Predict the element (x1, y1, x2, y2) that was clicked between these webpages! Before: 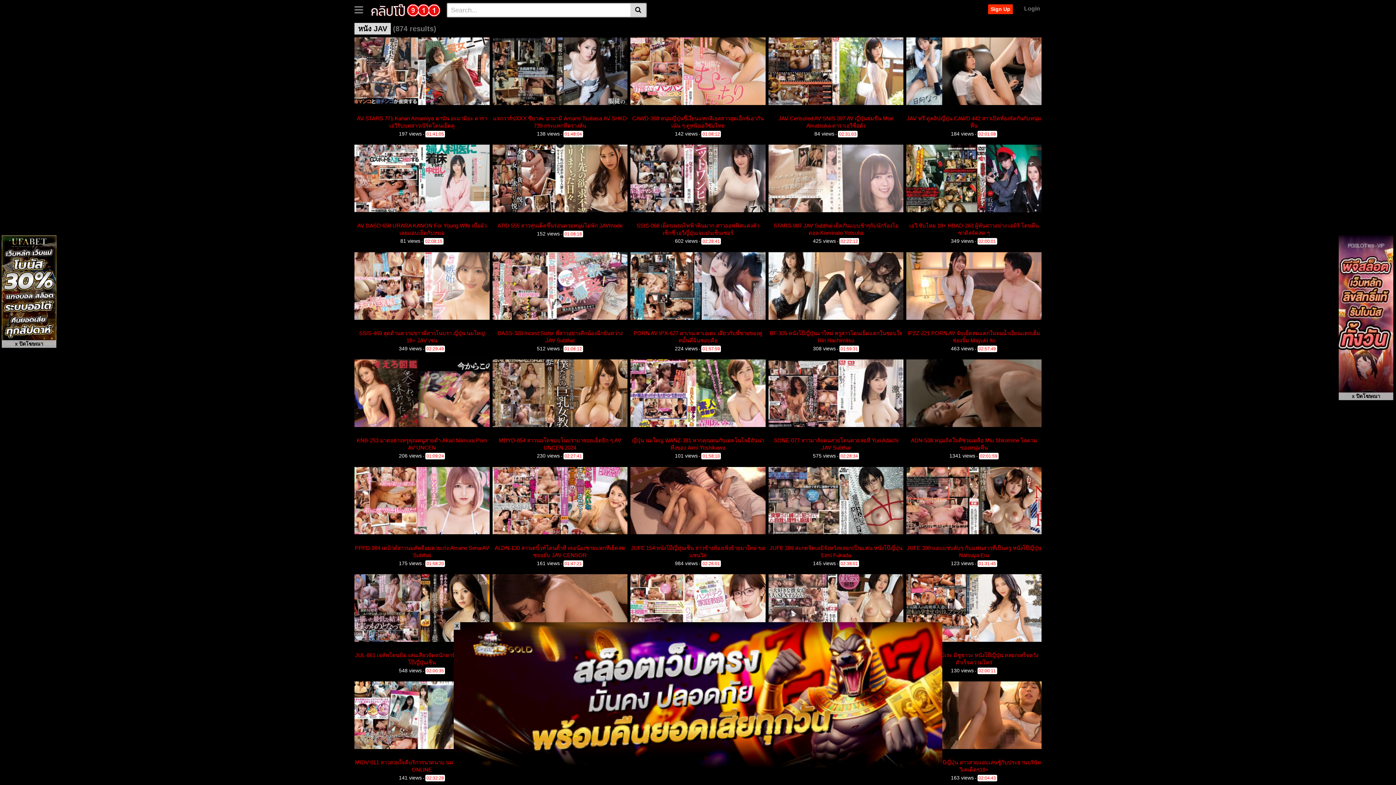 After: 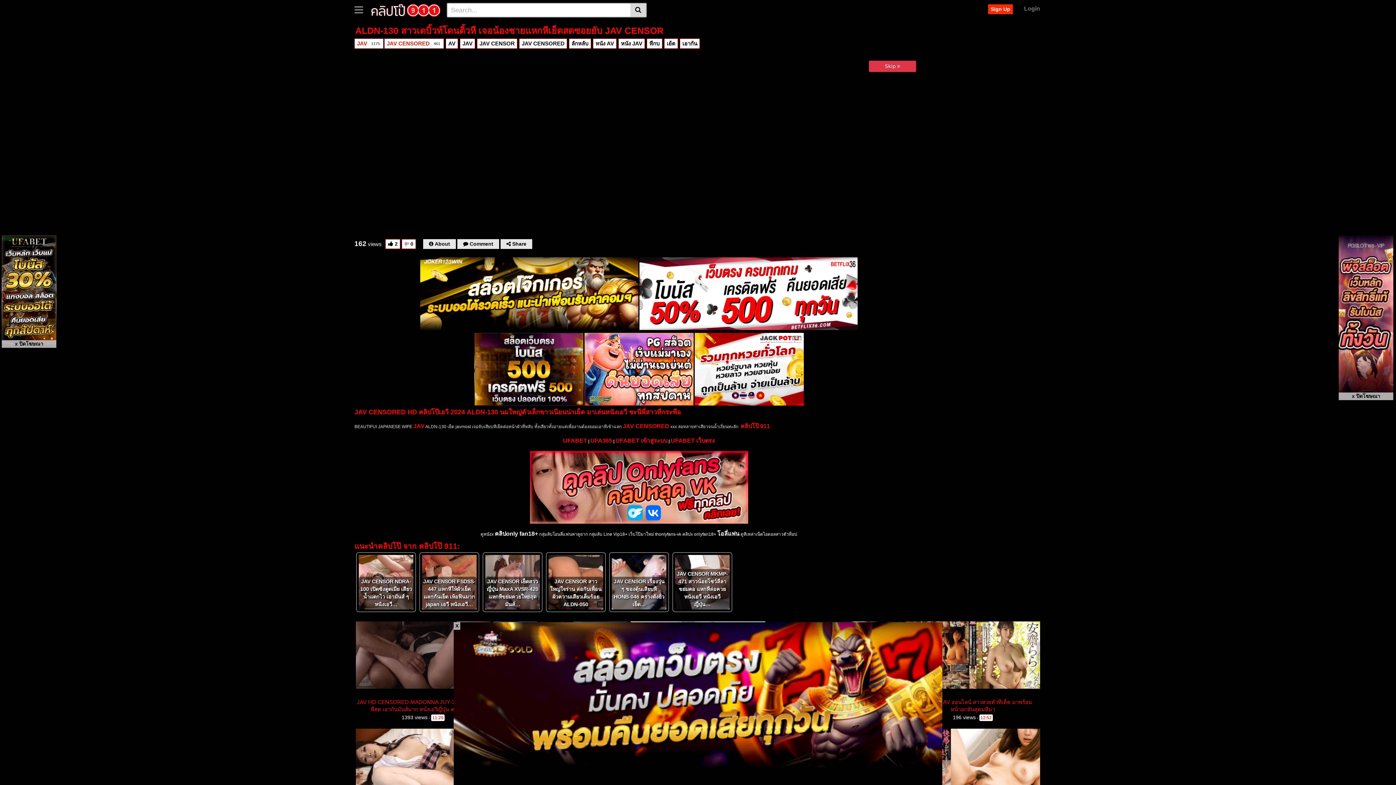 Action: bbox: (492, 467, 627, 543)